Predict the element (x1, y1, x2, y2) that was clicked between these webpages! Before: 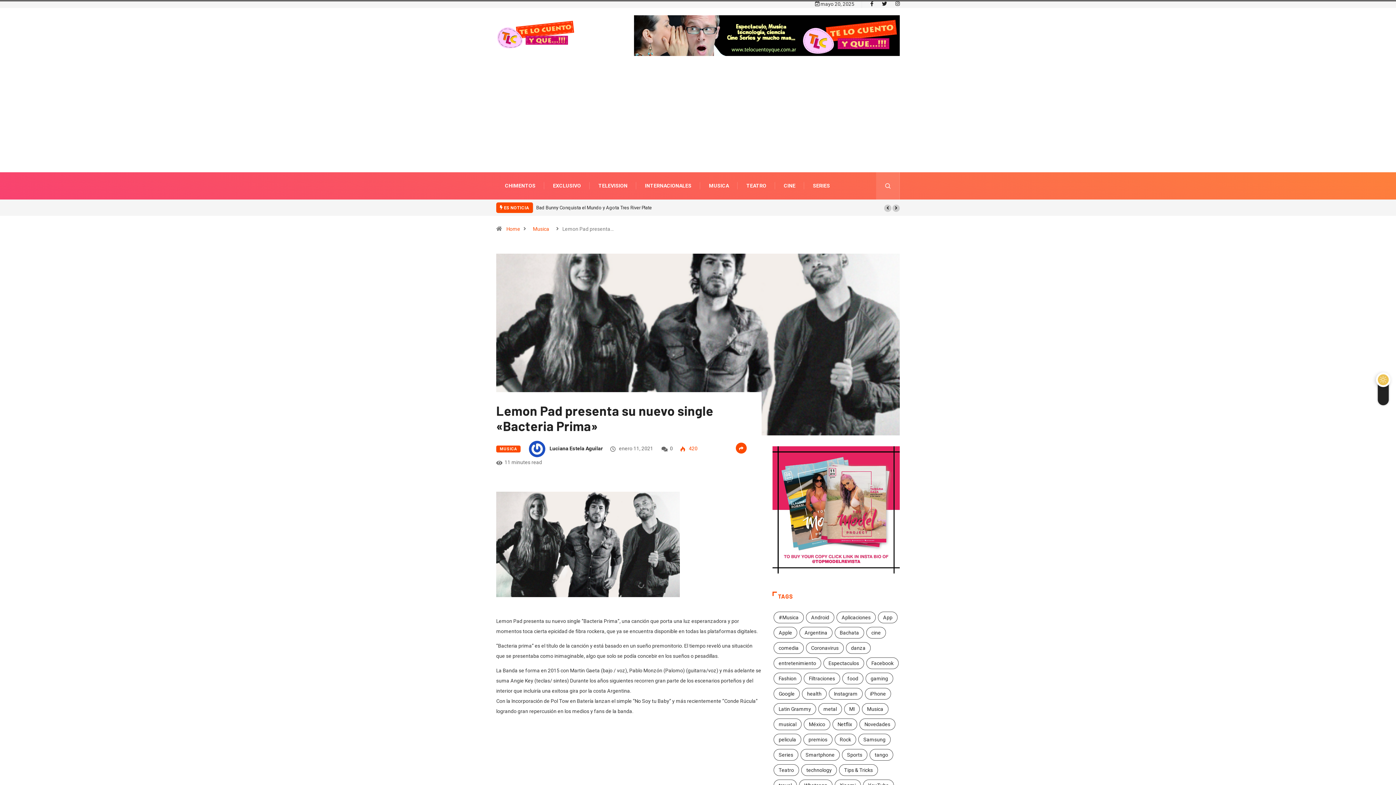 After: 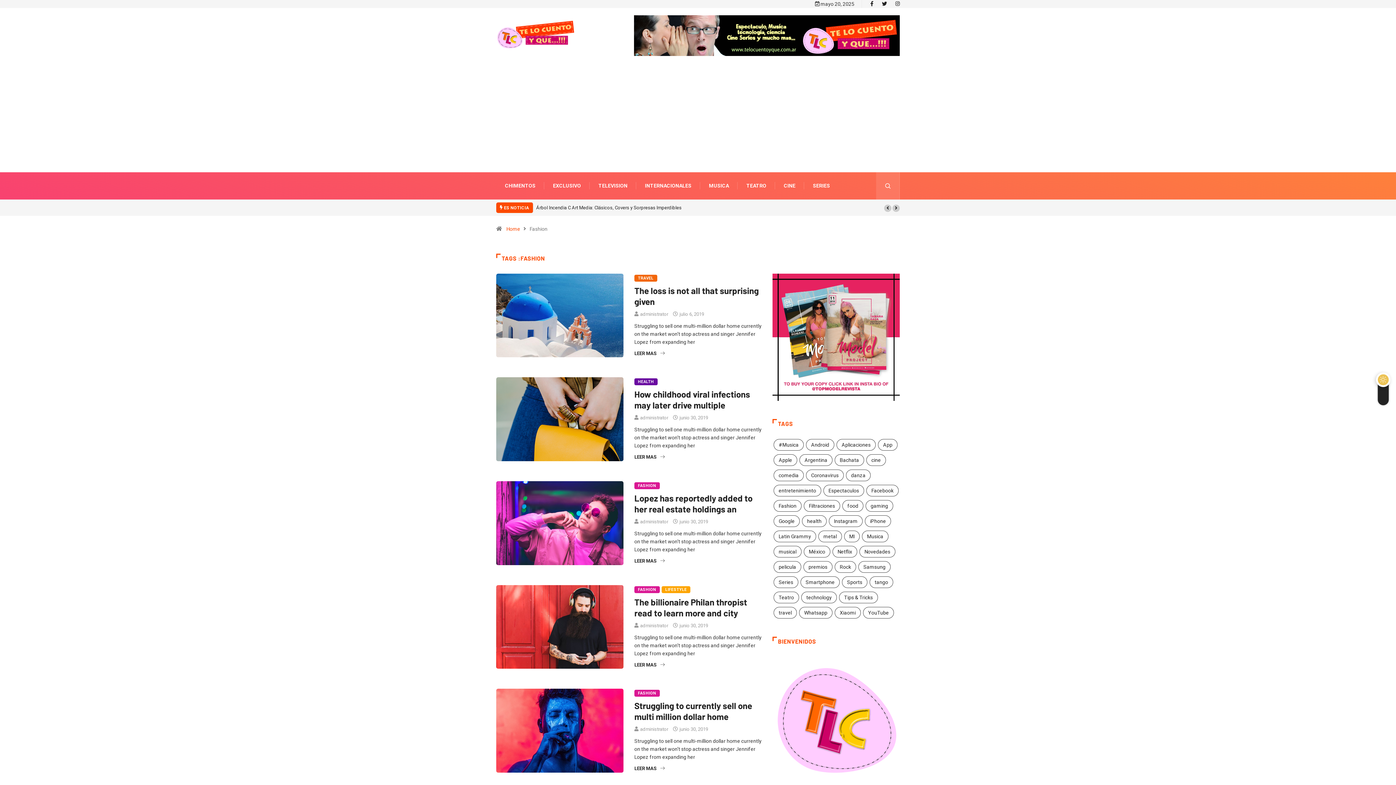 Action: label: Fashion (7 elementos) bbox: (773, 673, 801, 684)